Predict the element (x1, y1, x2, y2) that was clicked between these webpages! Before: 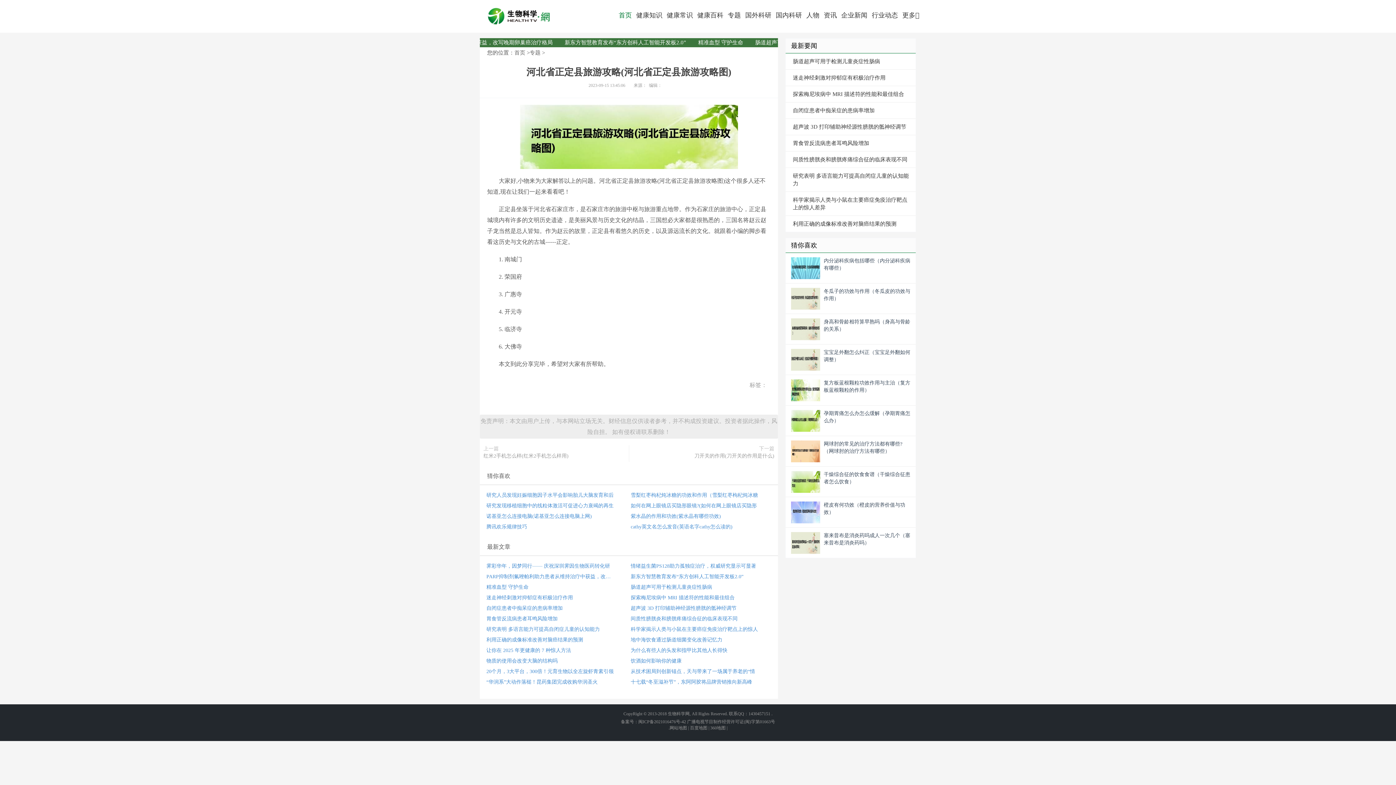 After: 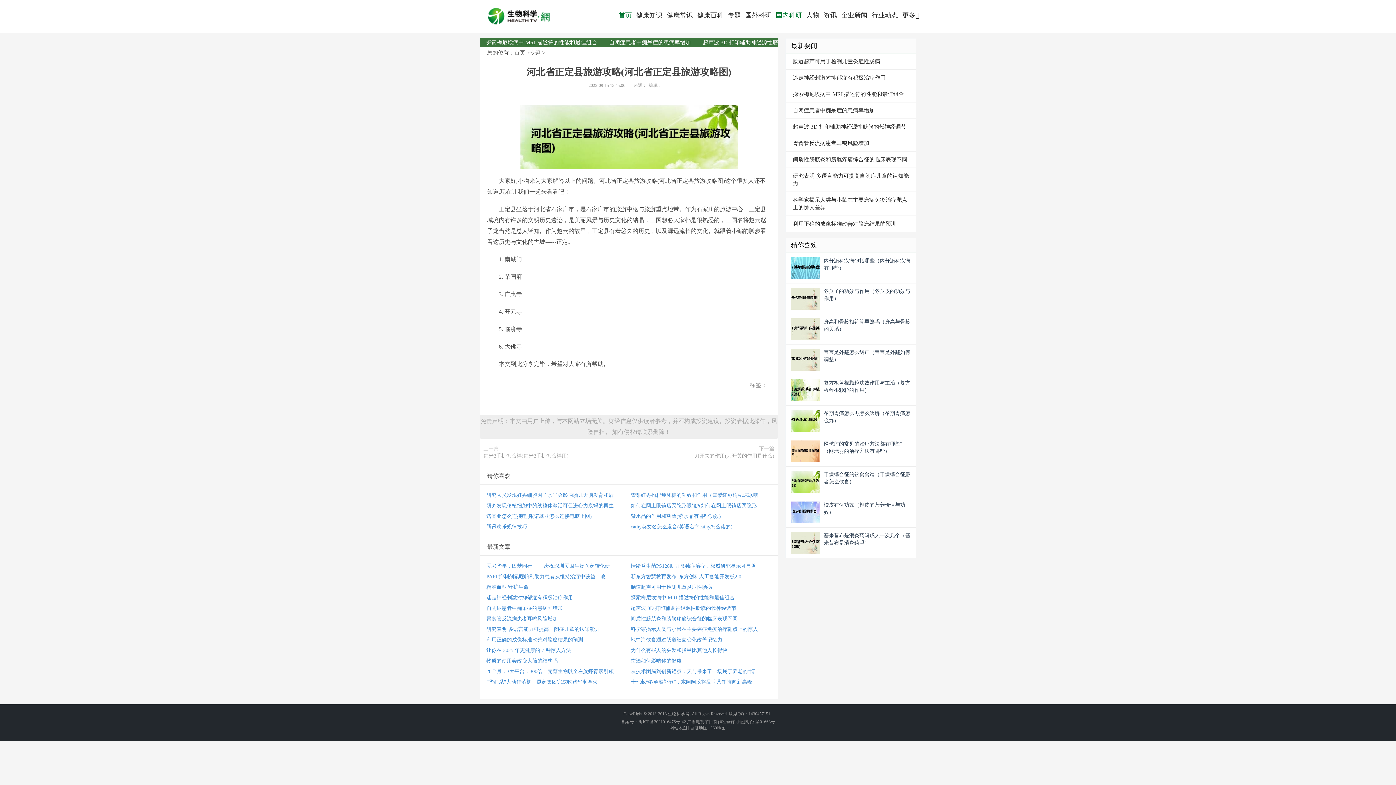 Action: bbox: (773, 10, 804, 20) label: 国内科研